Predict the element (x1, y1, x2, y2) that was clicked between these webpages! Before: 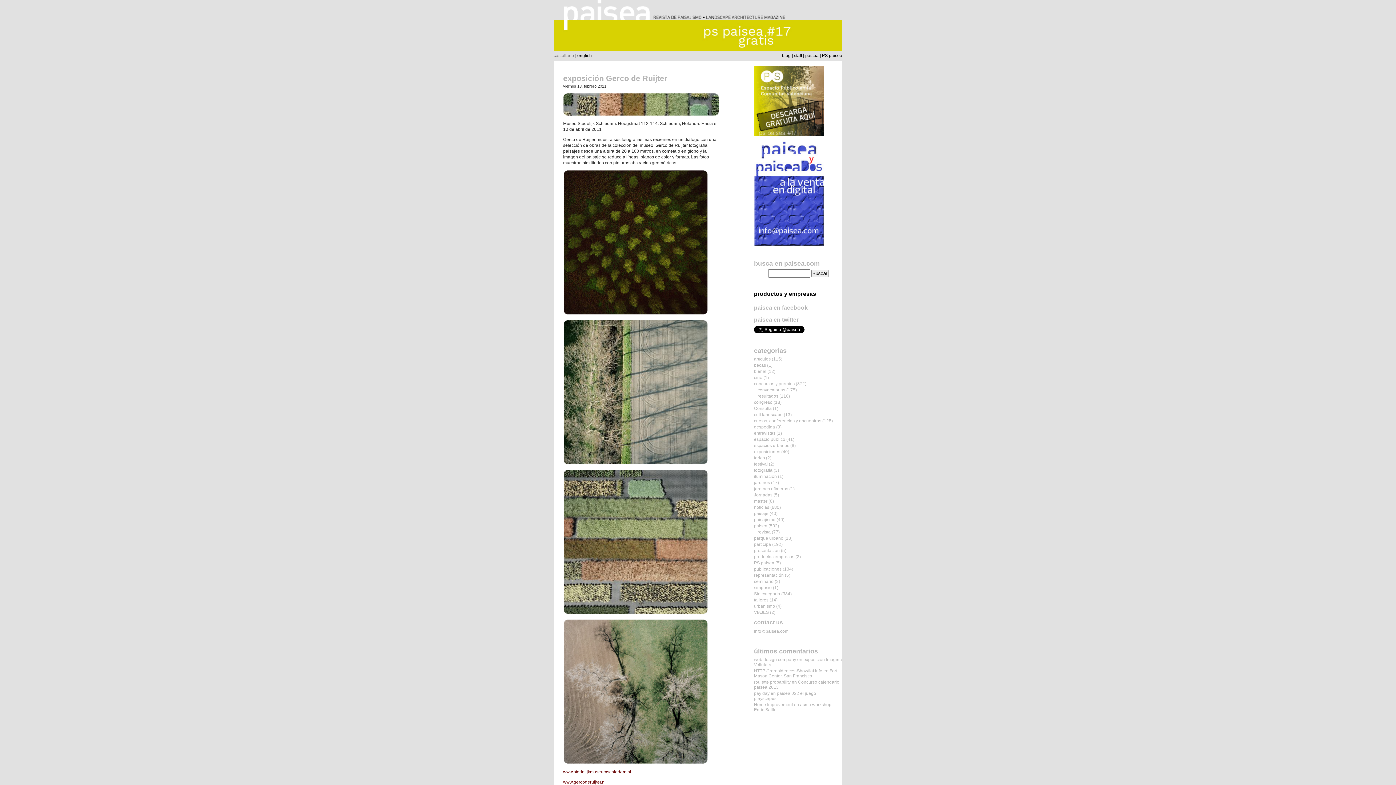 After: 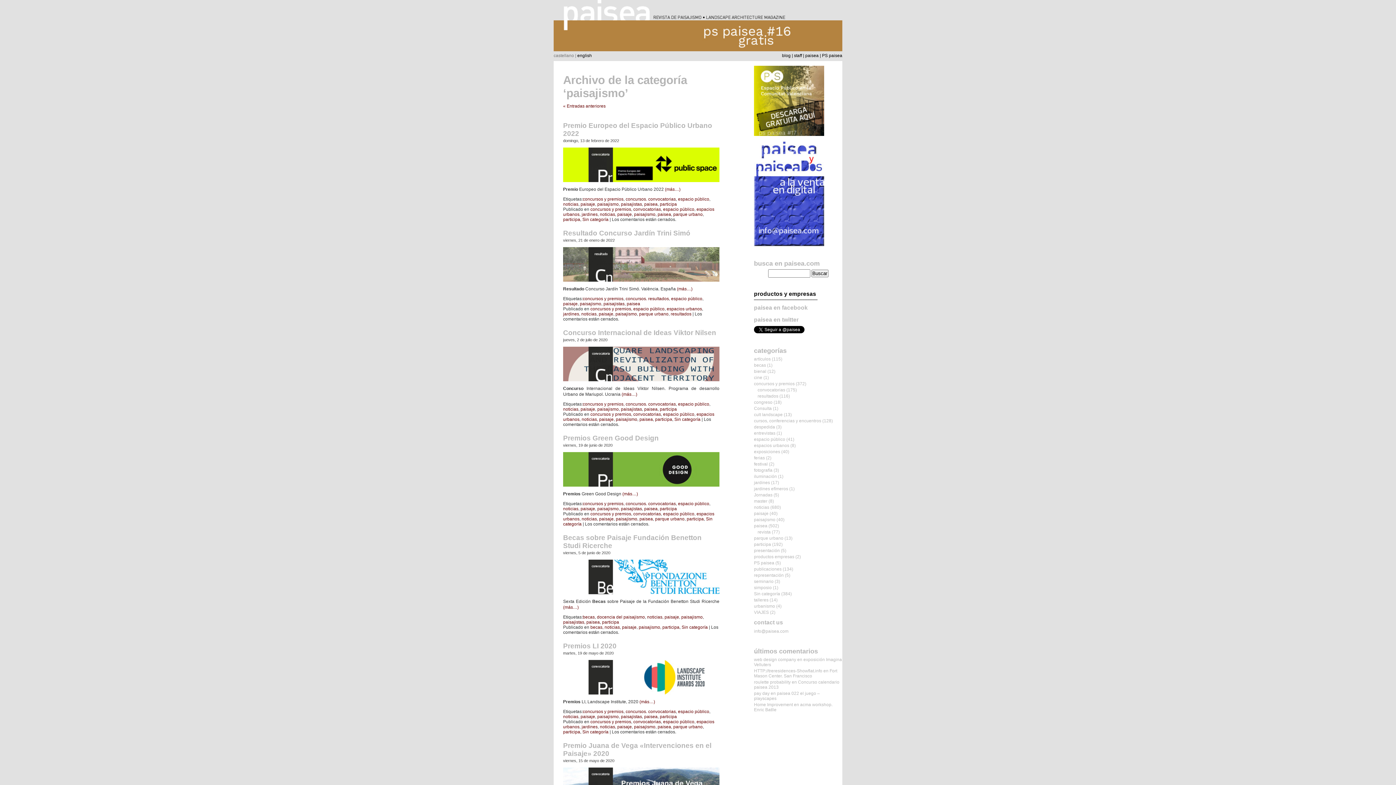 Action: label: paisajismo bbox: (754, 517, 775, 522)